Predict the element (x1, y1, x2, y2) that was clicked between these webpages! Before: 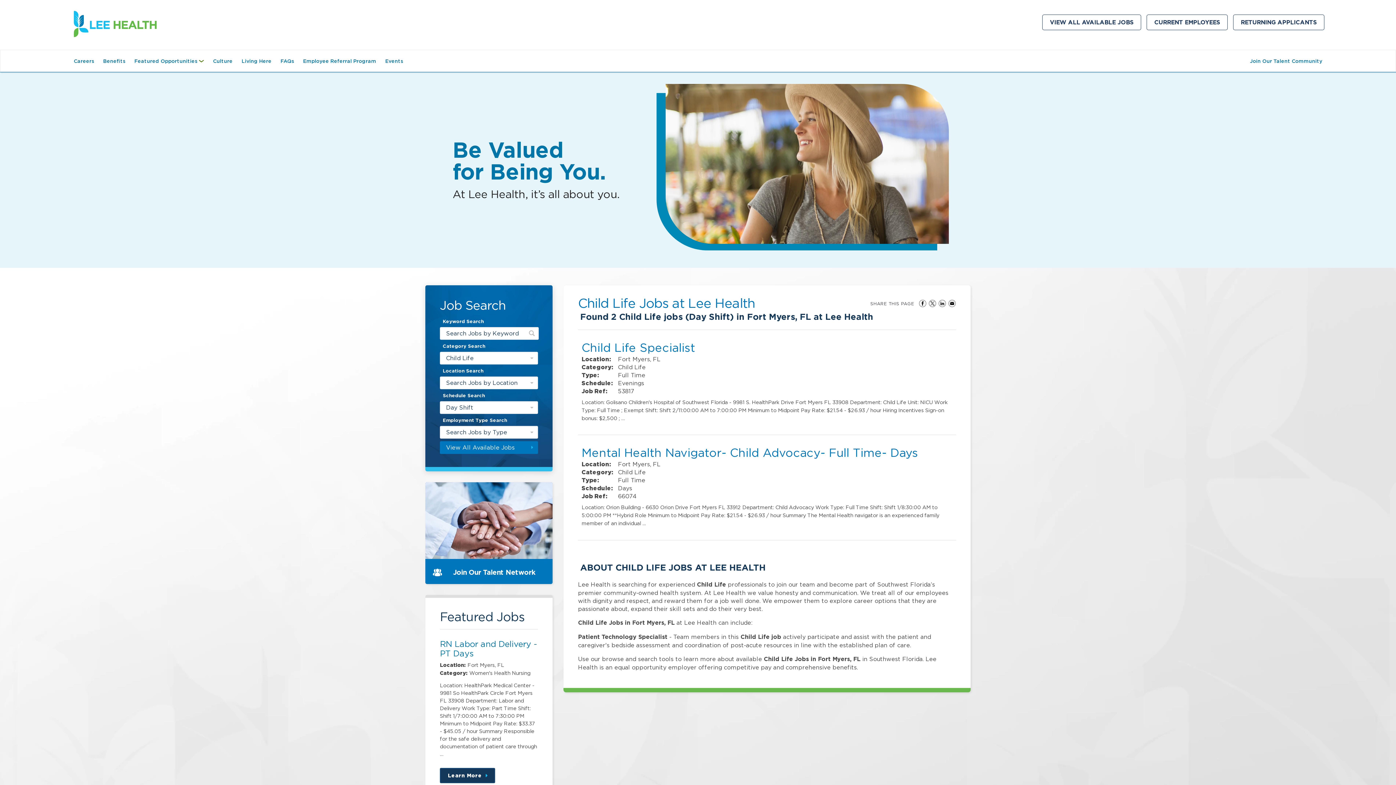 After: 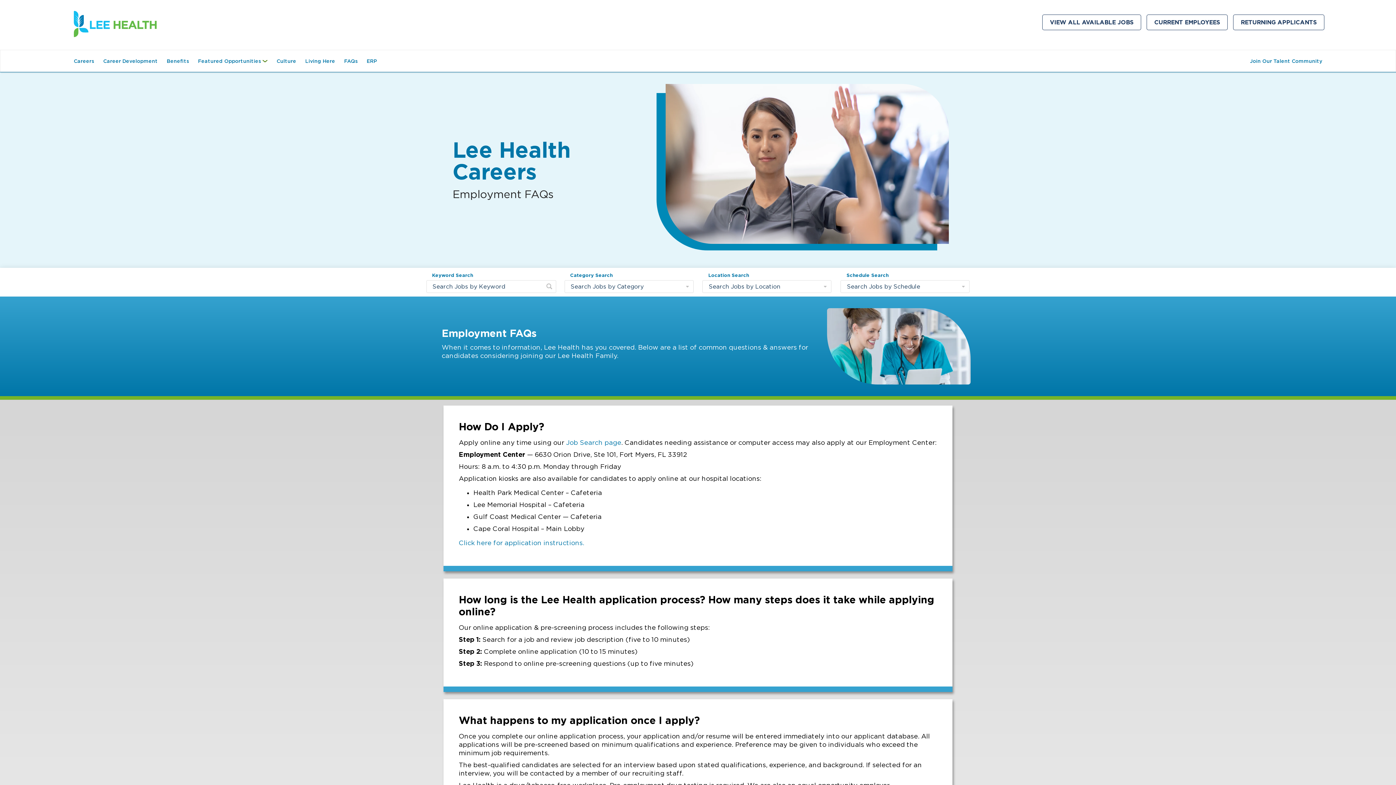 Action: bbox: (277, 50, 297, 71) label: FAQs